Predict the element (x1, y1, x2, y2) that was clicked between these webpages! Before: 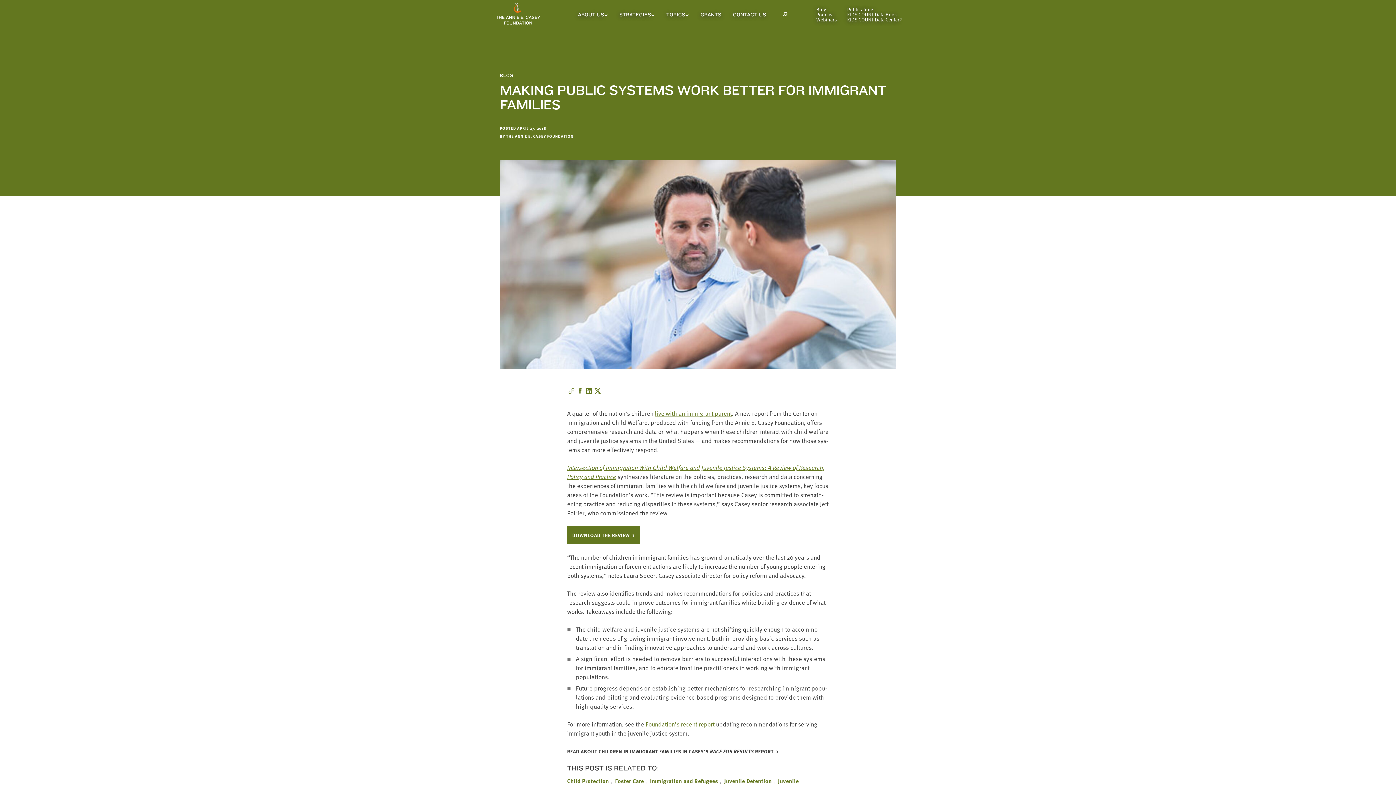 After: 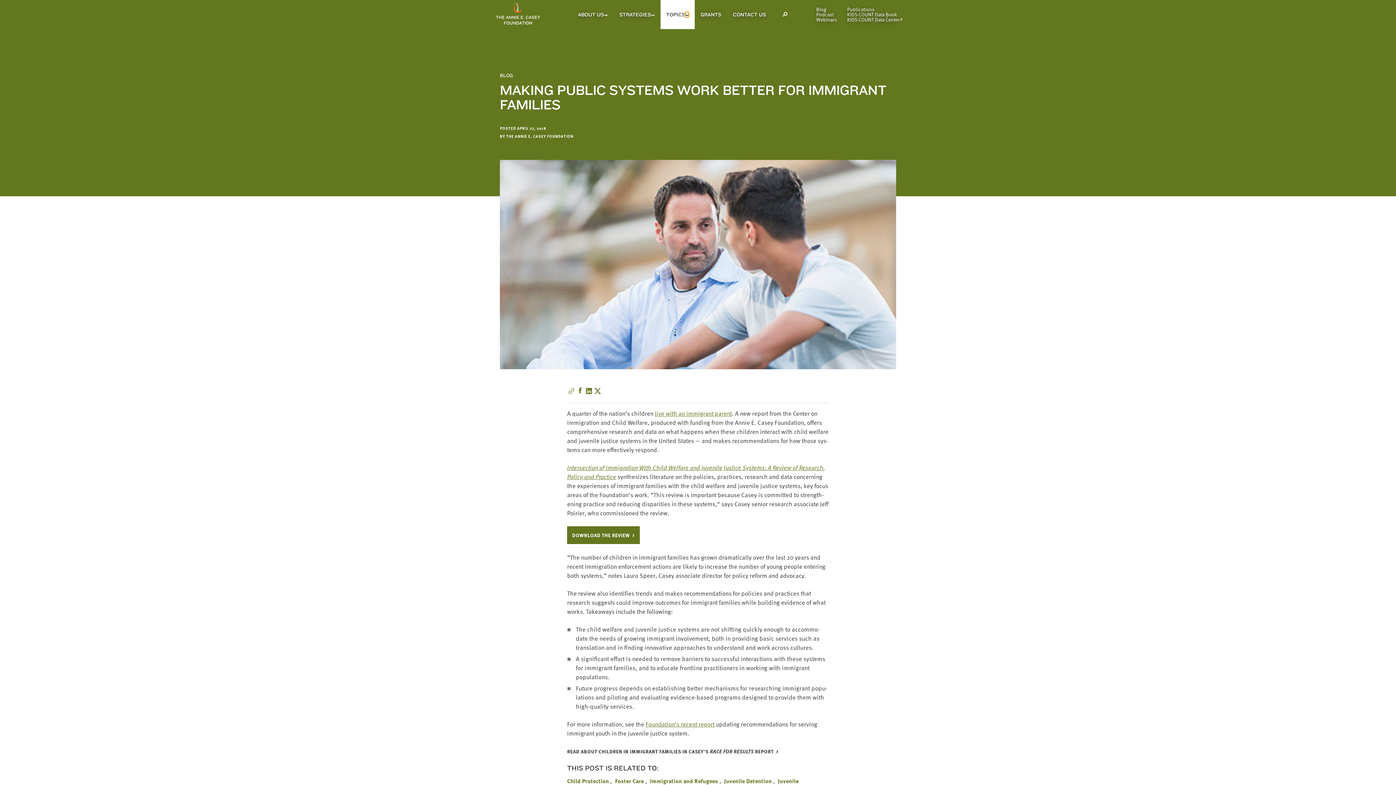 Action: bbox: (685, 12, 689, 16) label: Topics Sub Menu